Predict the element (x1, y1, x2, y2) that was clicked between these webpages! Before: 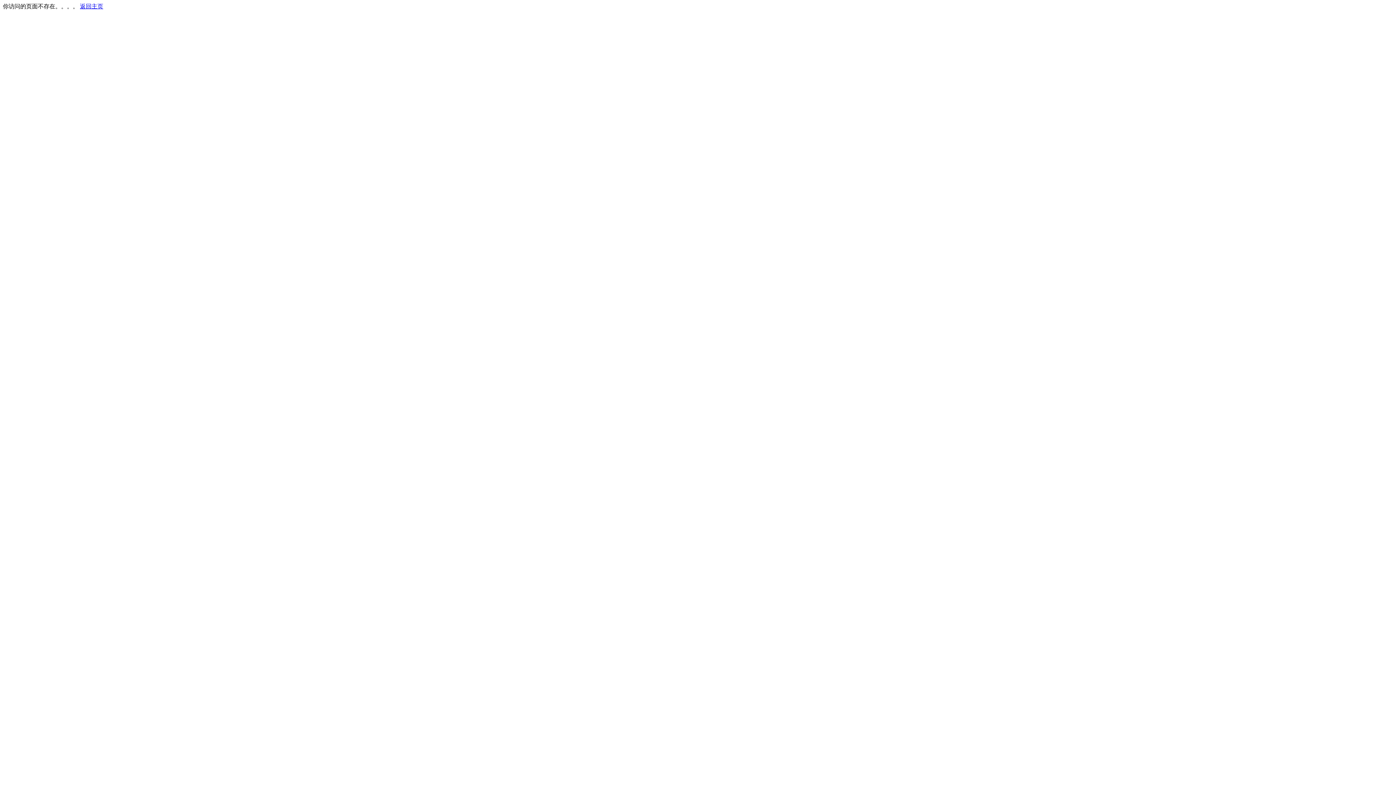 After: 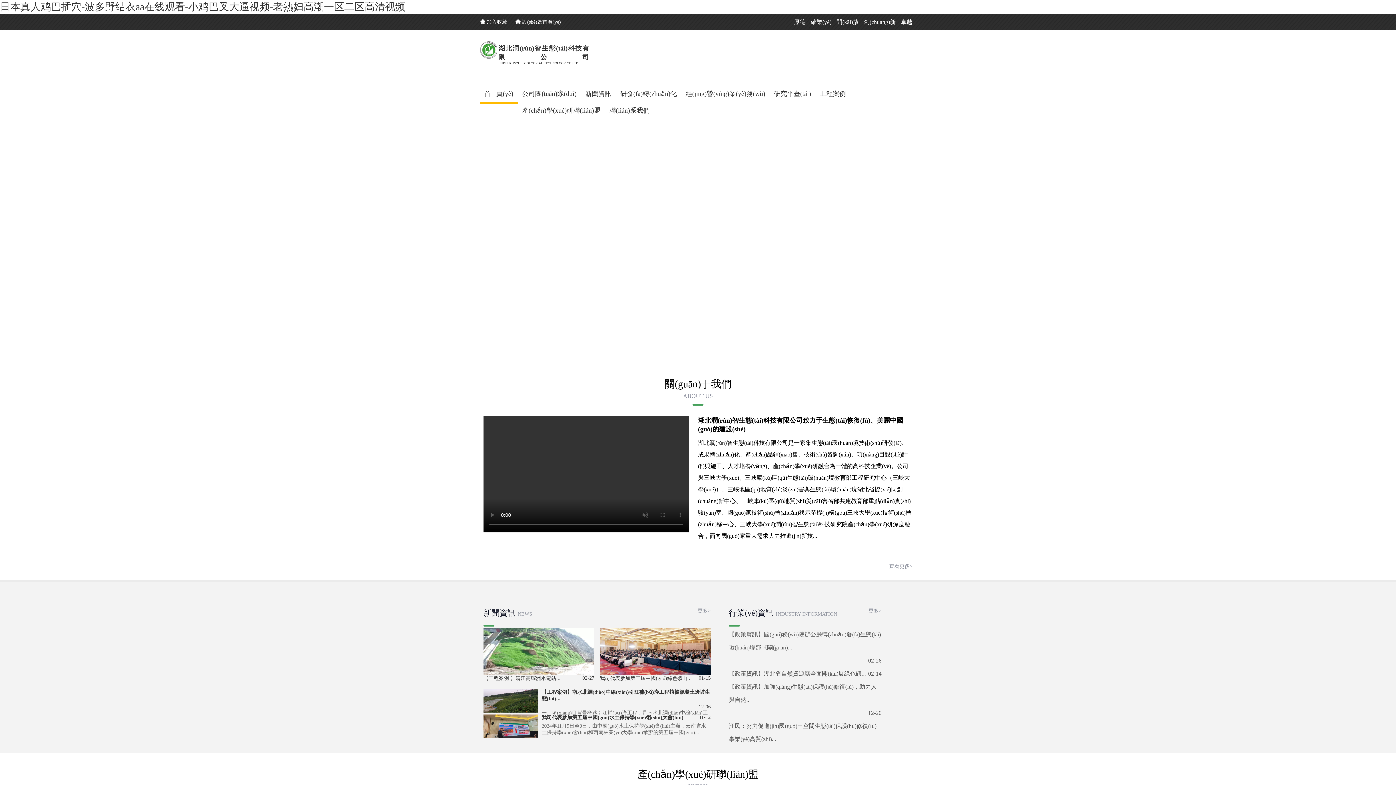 Action: label: 返回主页 bbox: (80, 3, 103, 9)